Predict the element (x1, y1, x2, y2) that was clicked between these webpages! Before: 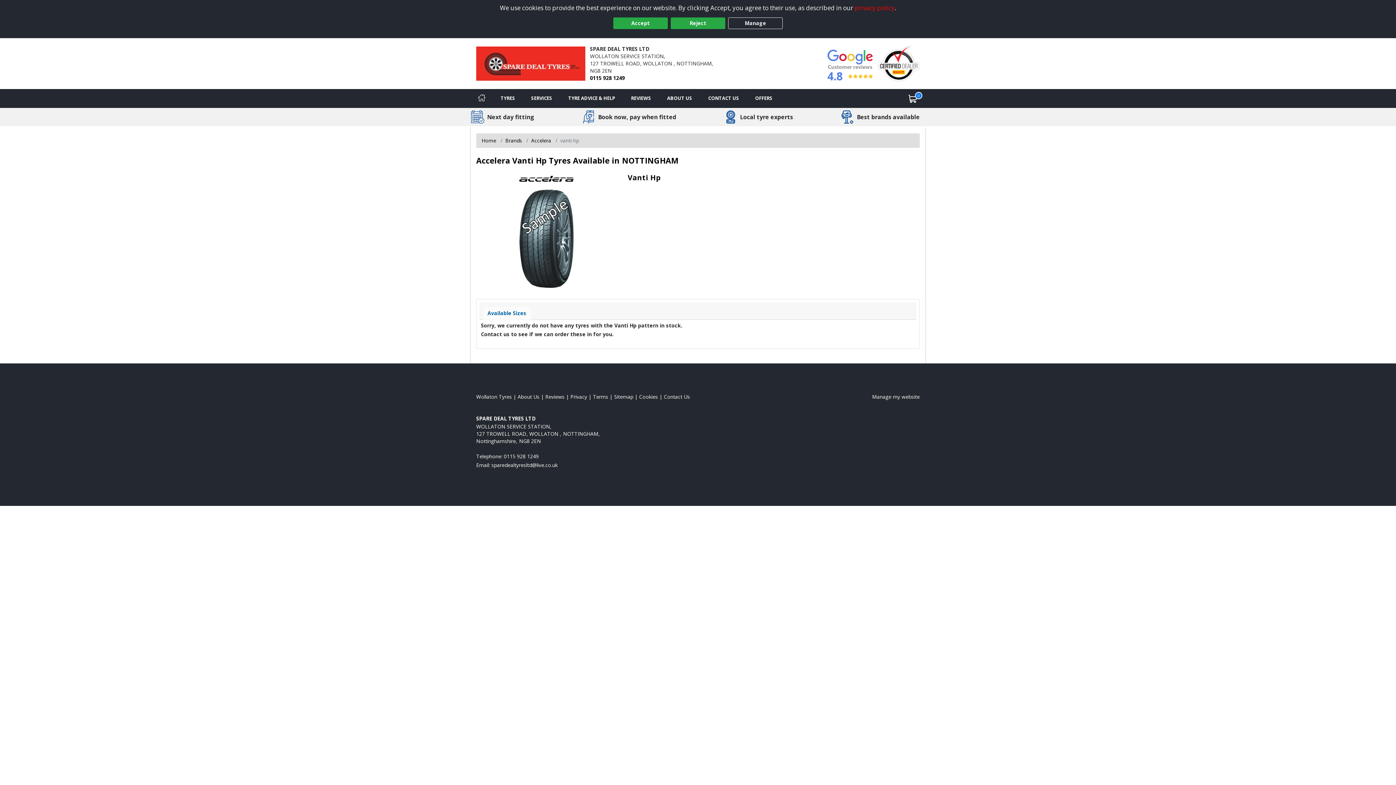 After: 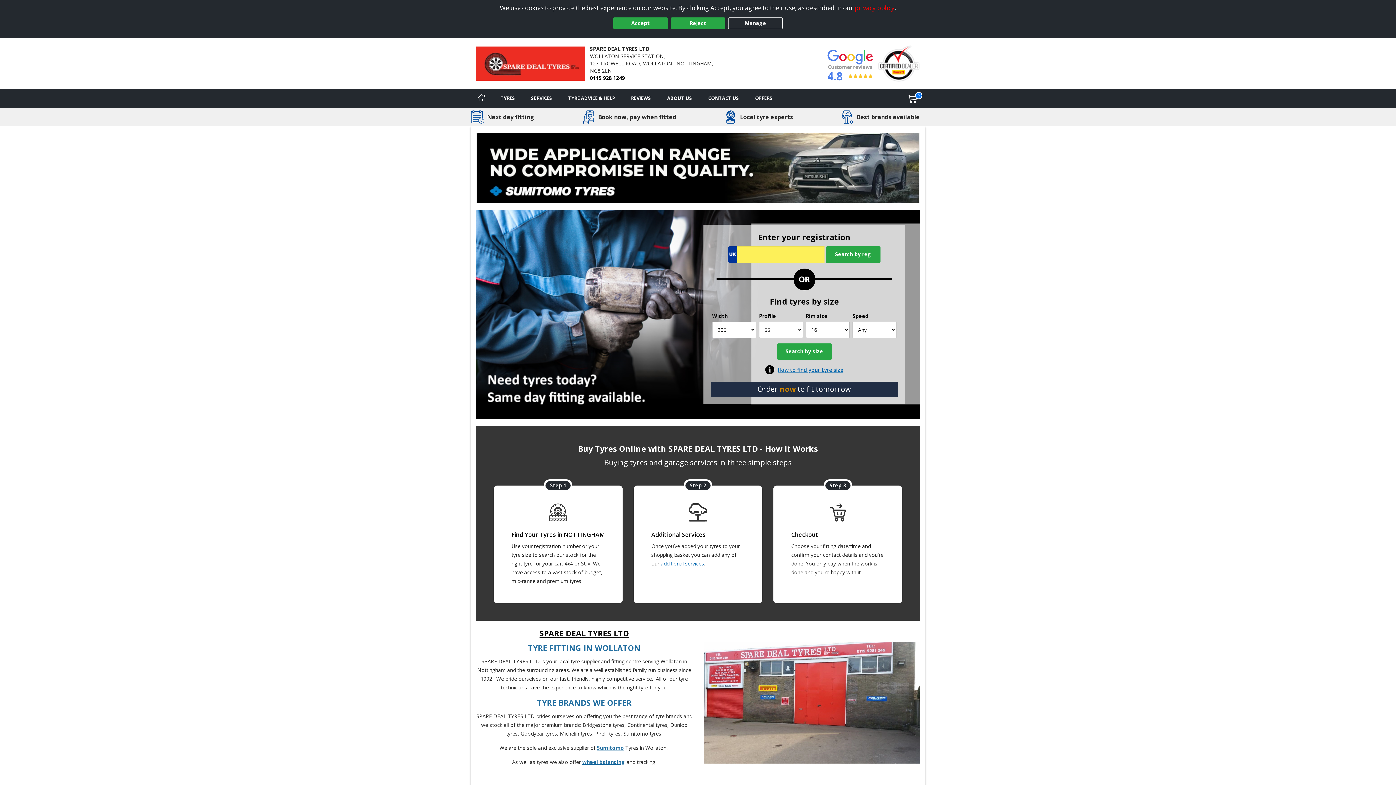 Action: bbox: (470, 89, 492, 107) label: Home